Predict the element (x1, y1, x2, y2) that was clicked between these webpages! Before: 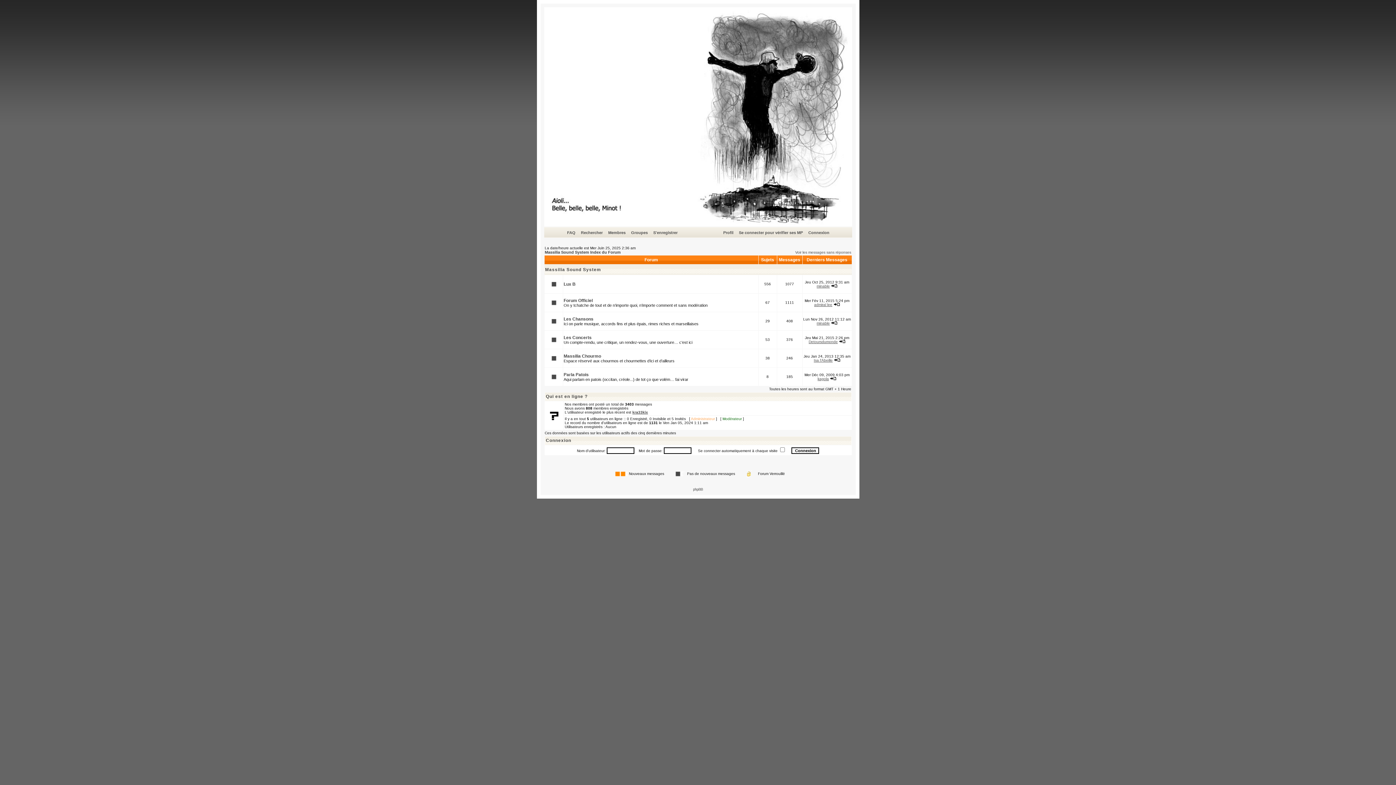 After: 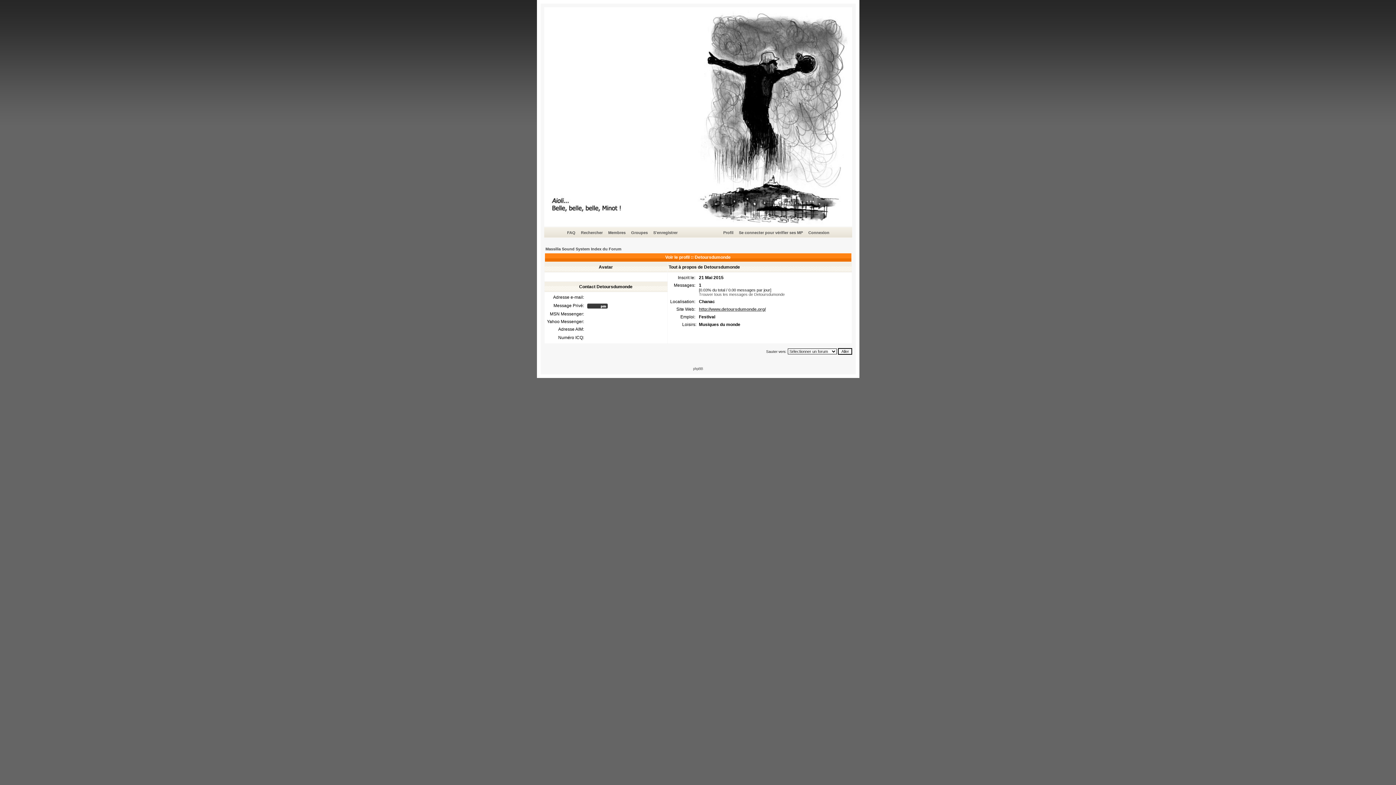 Action: bbox: (808, 340, 838, 344) label: Detoursdumonde